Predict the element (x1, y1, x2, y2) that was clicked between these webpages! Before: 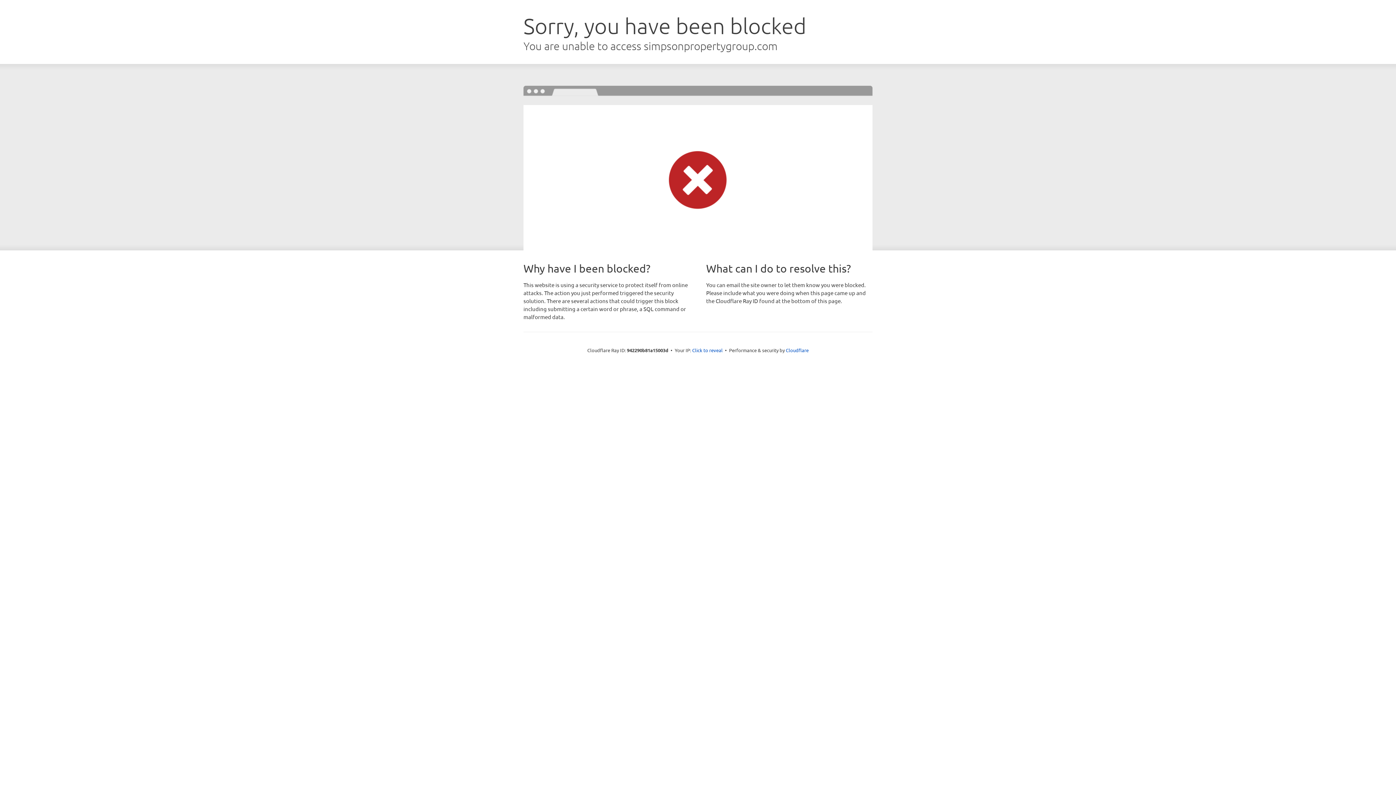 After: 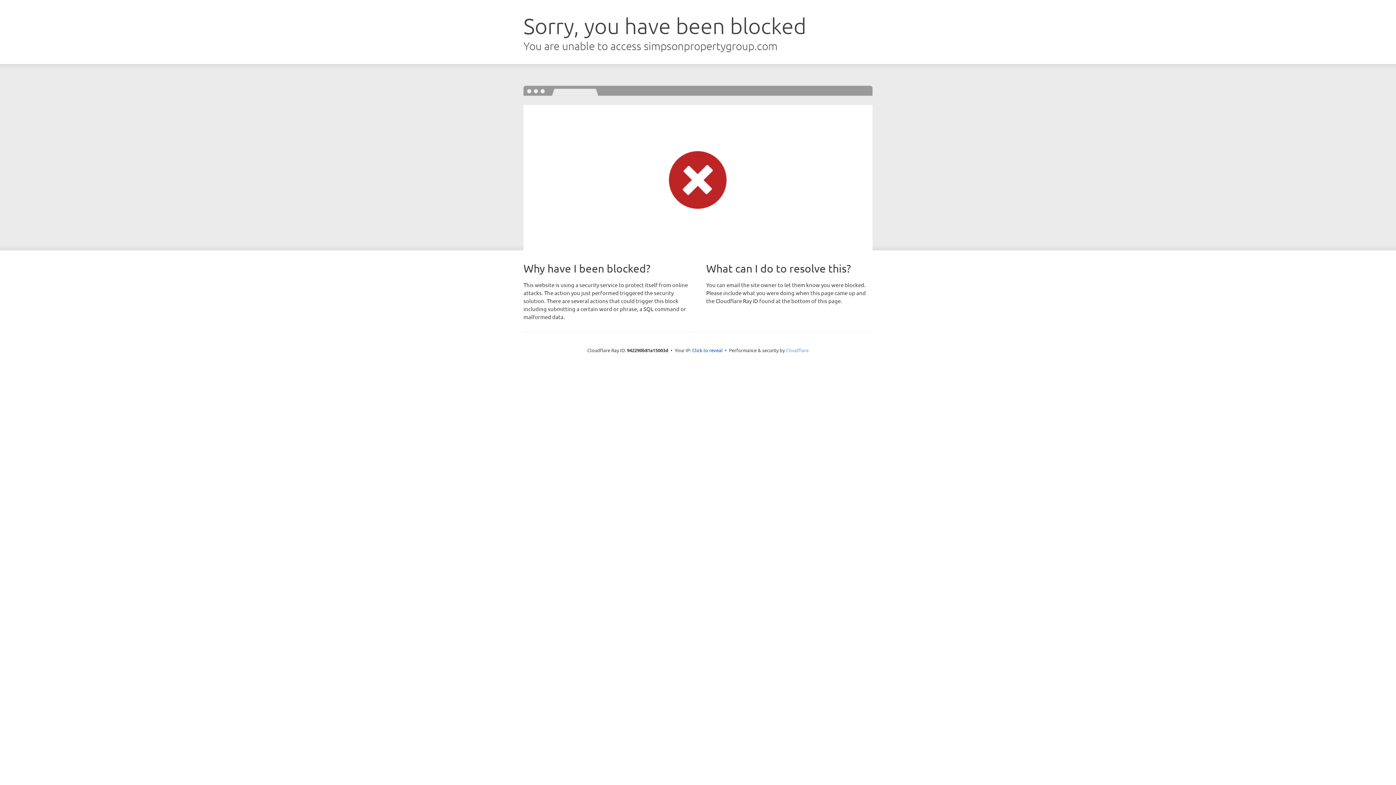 Action: label: Cloudflare bbox: (786, 347, 808, 353)